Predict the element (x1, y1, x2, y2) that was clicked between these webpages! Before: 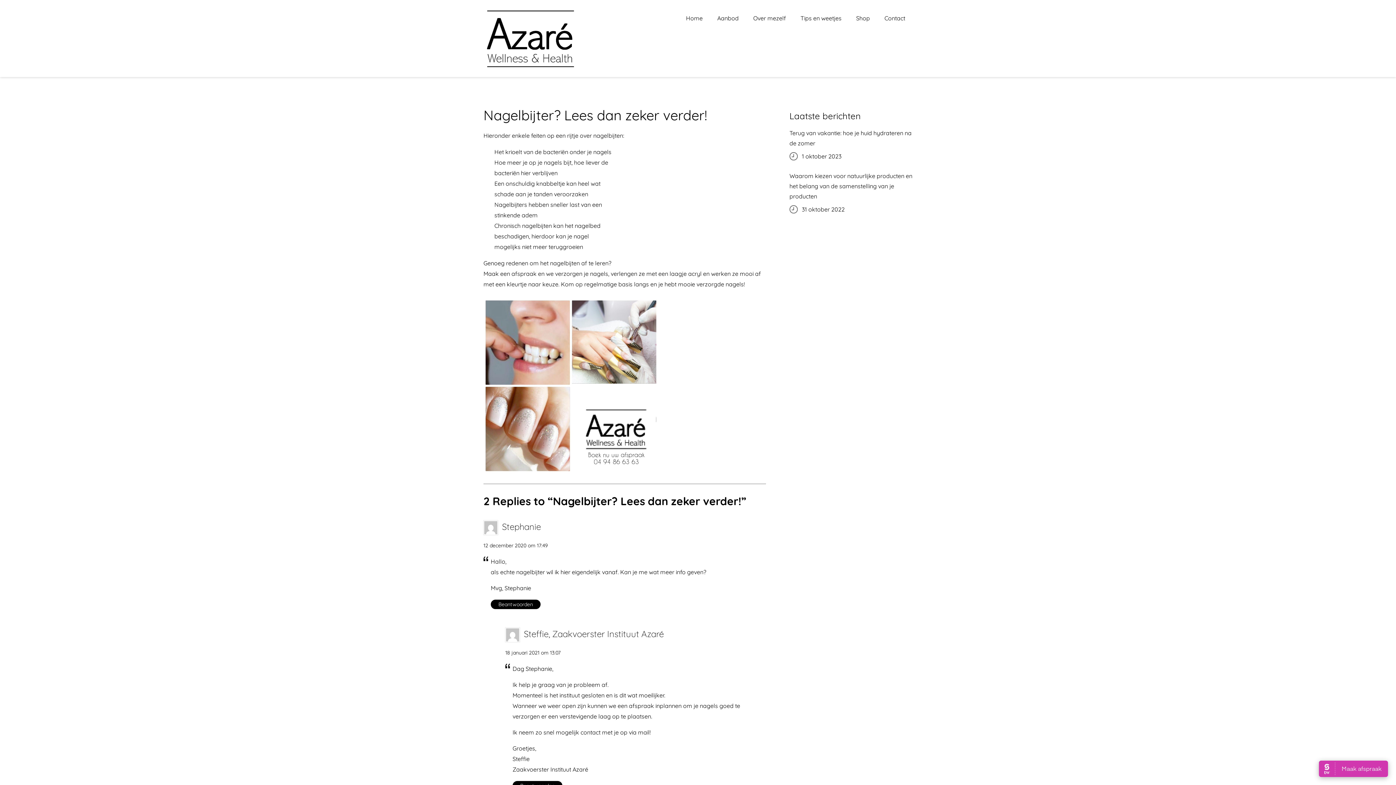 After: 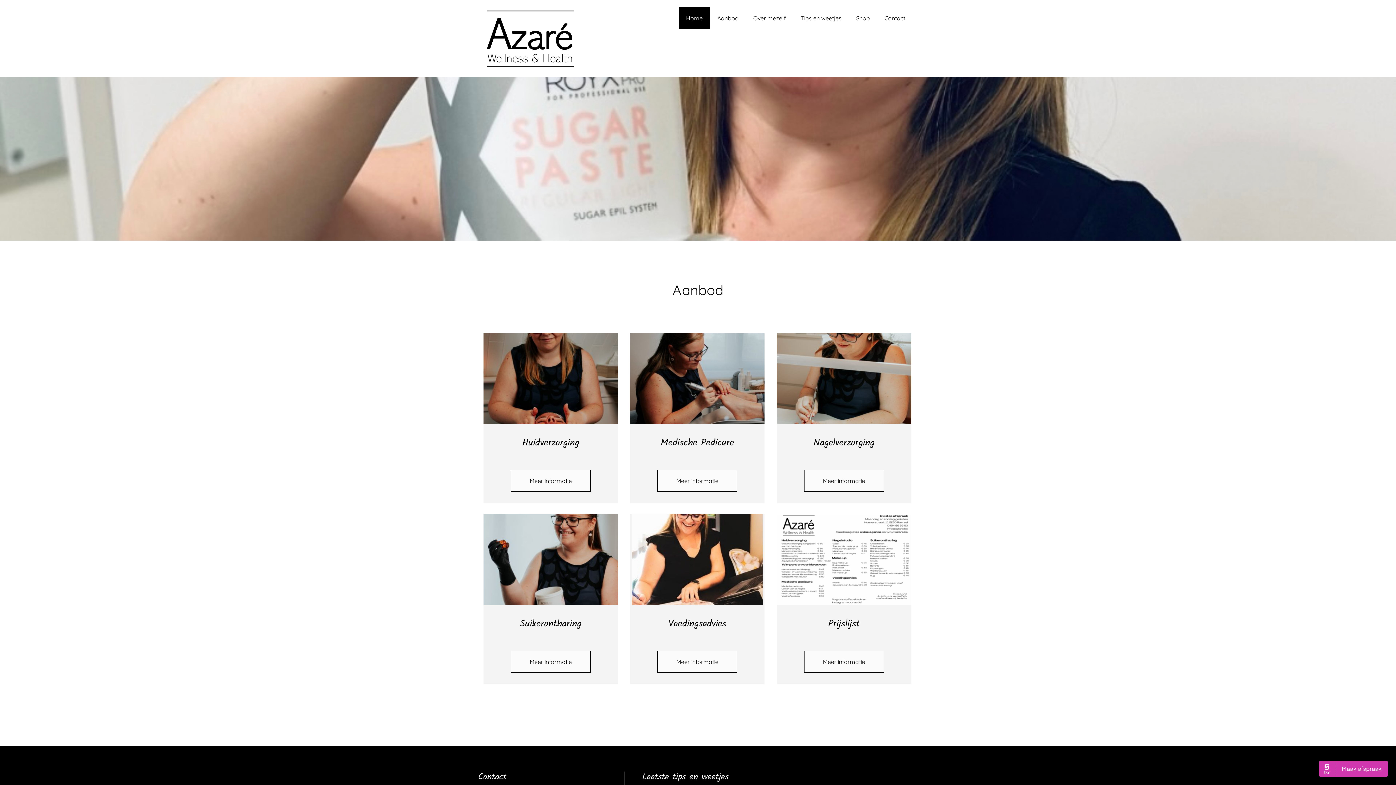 Action: bbox: (678, 7, 710, 29) label: Home